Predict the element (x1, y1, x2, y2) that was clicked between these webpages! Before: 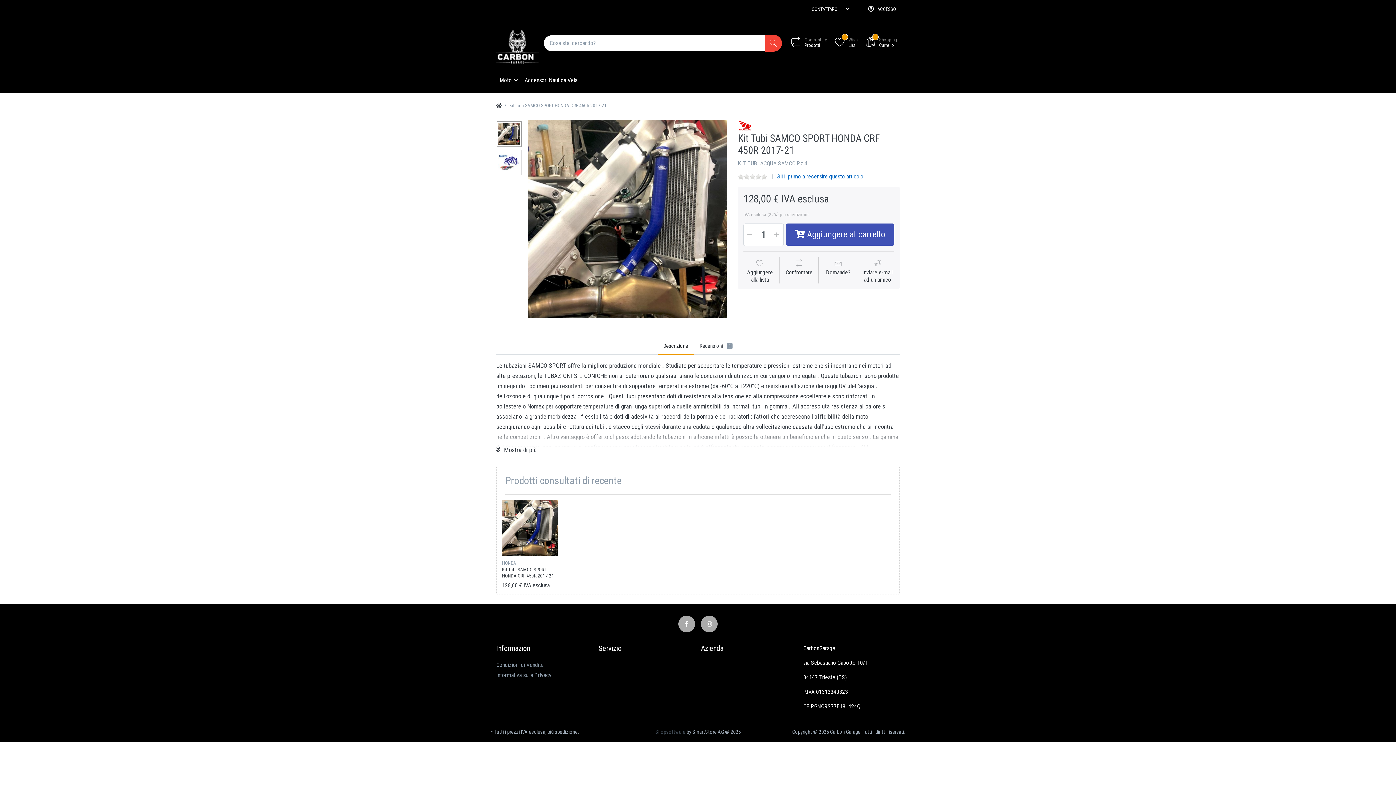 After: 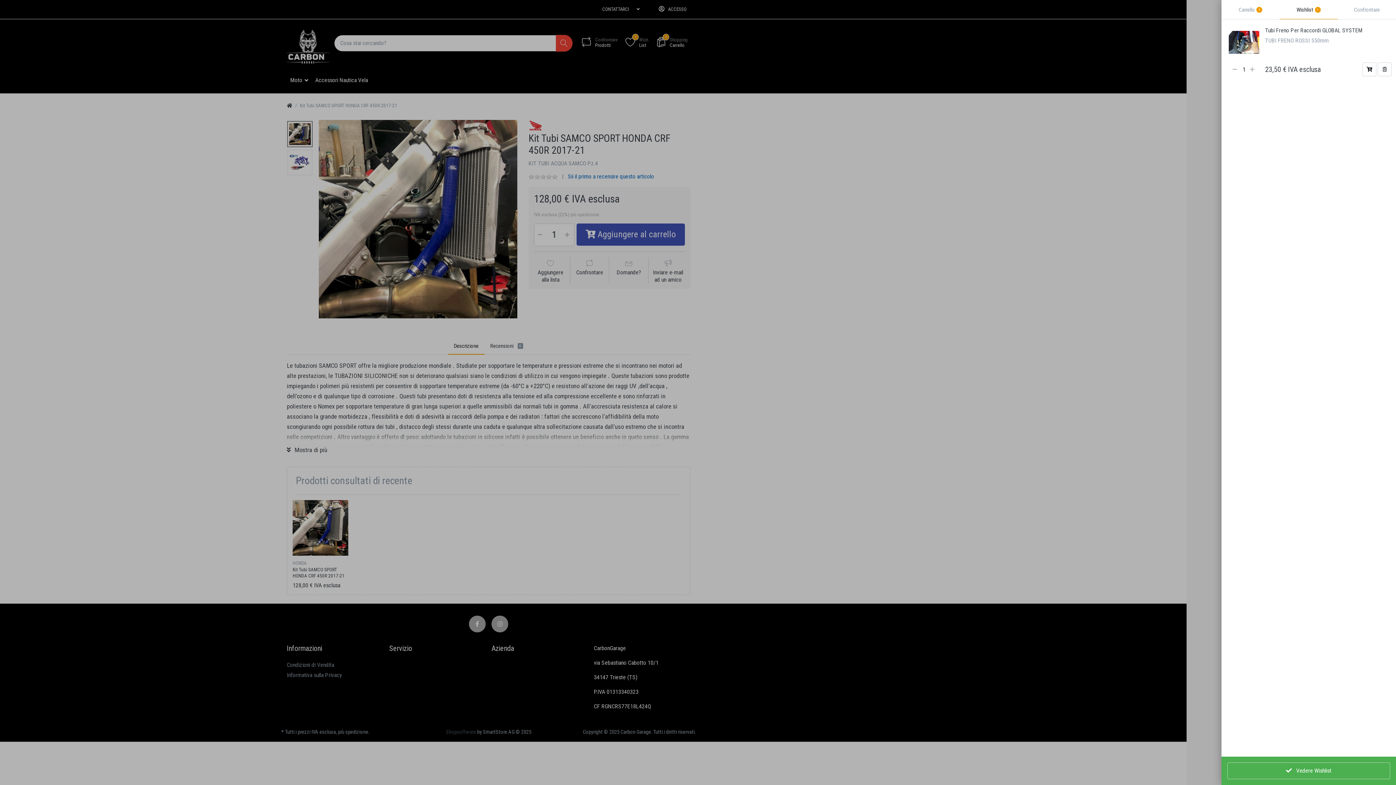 Action: label: 1
 Wish
List bbox: (830, 34, 861, 51)